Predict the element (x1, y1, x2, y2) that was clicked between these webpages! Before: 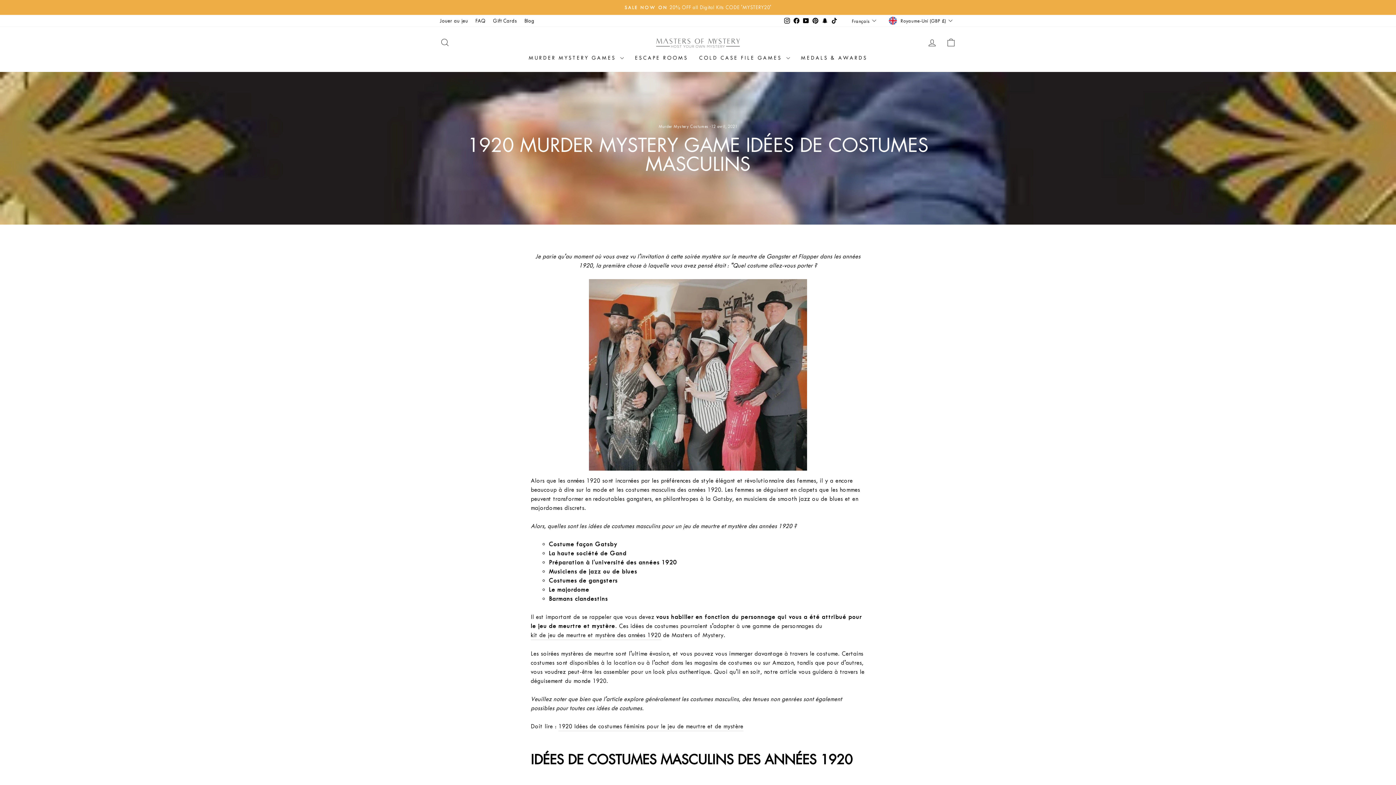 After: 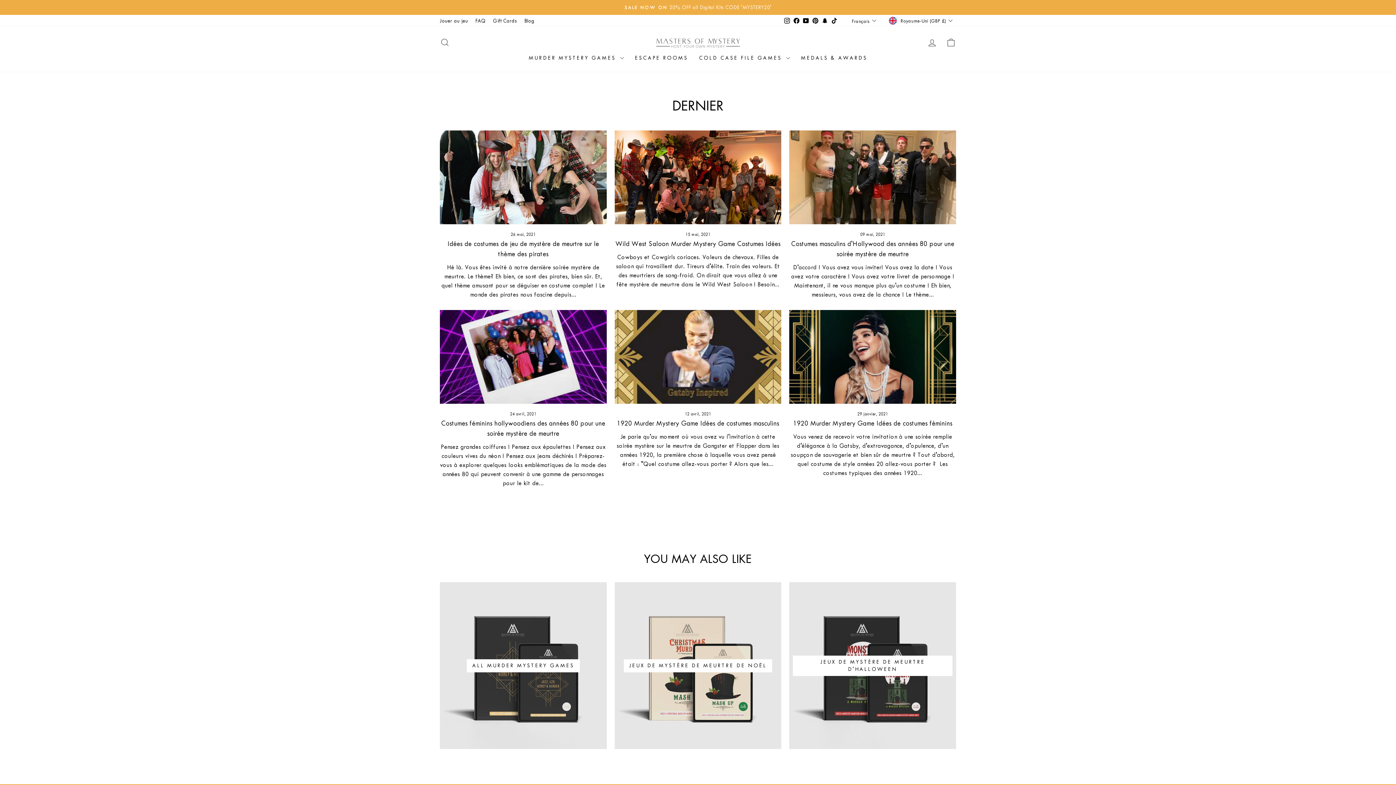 Action: label: Murder Mystery Costumes bbox: (658, 124, 708, 129)